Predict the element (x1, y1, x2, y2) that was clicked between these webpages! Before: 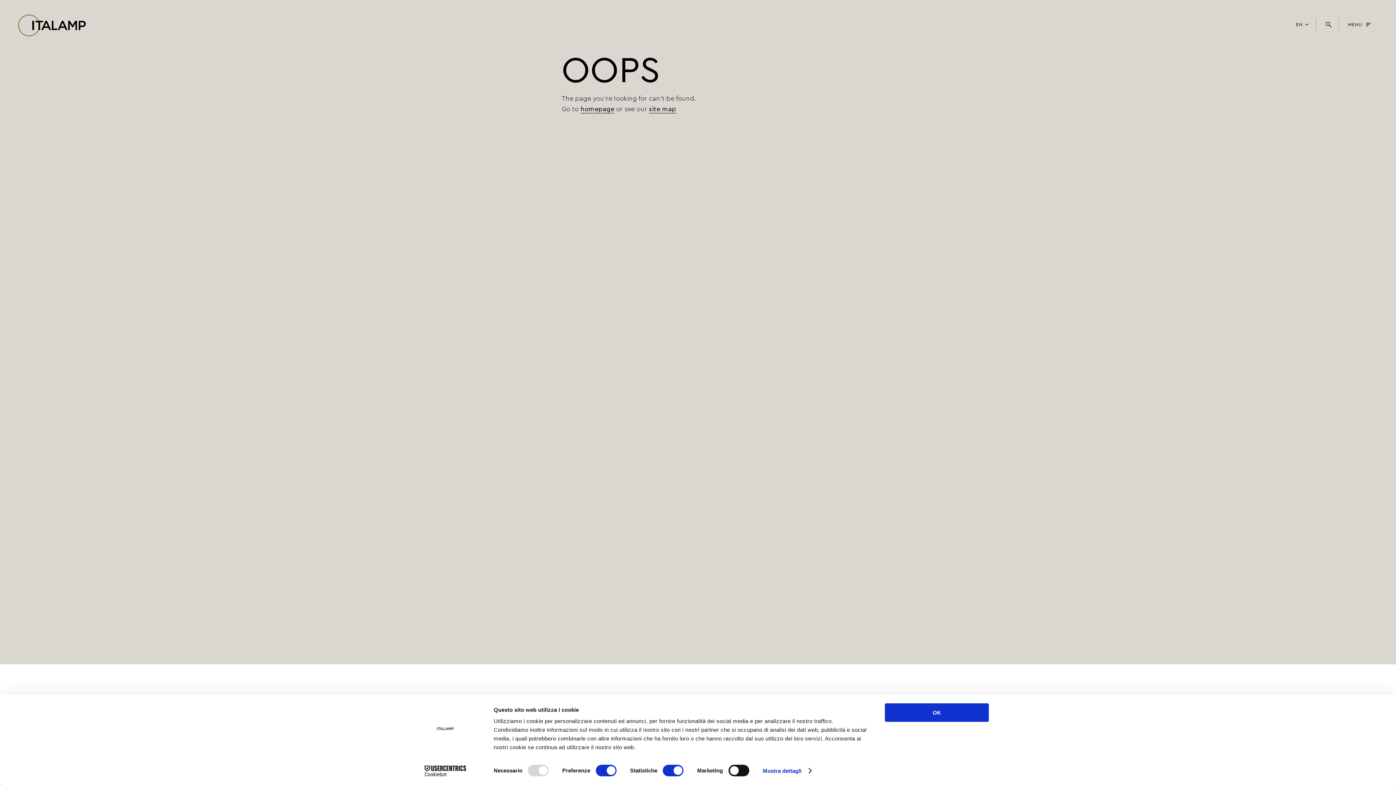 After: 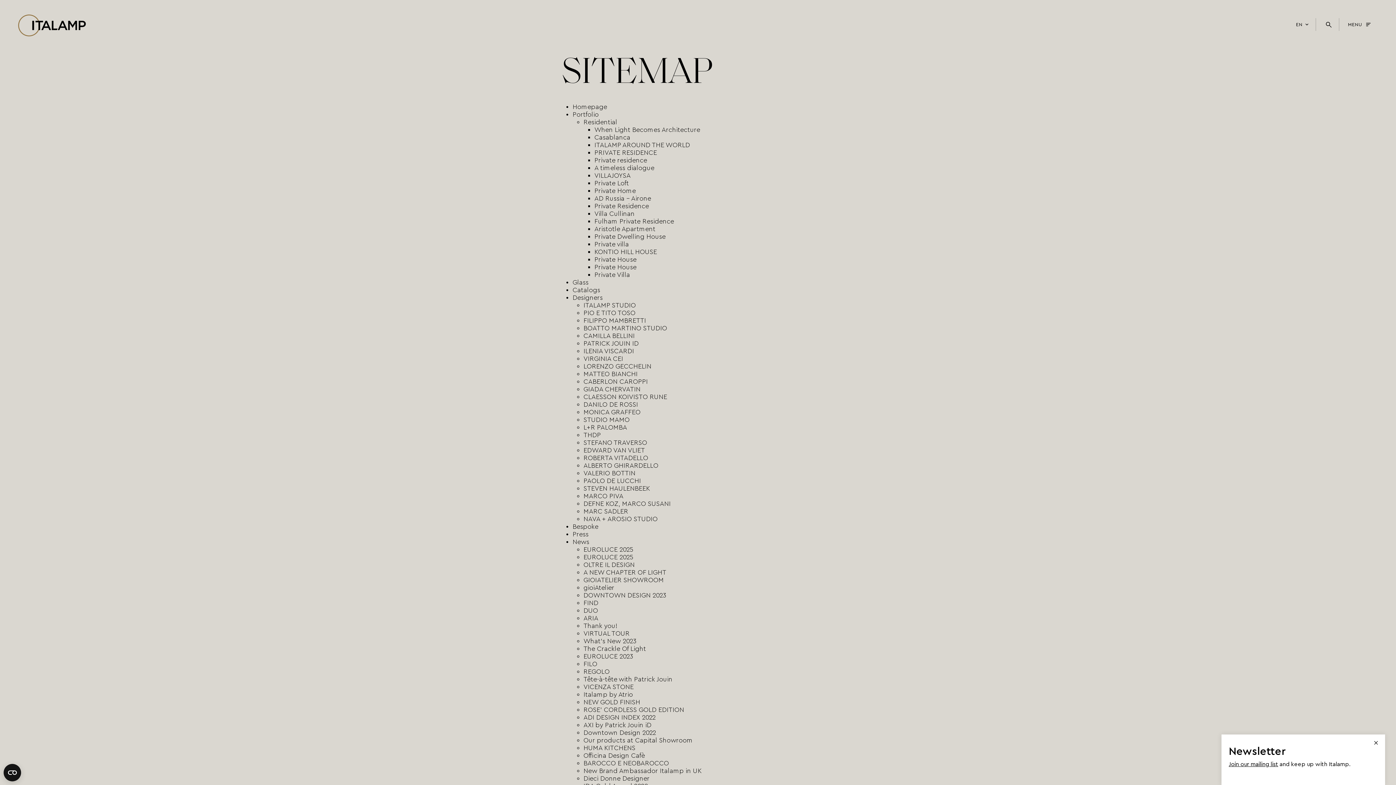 Action: bbox: (649, 105, 676, 113) label: site map